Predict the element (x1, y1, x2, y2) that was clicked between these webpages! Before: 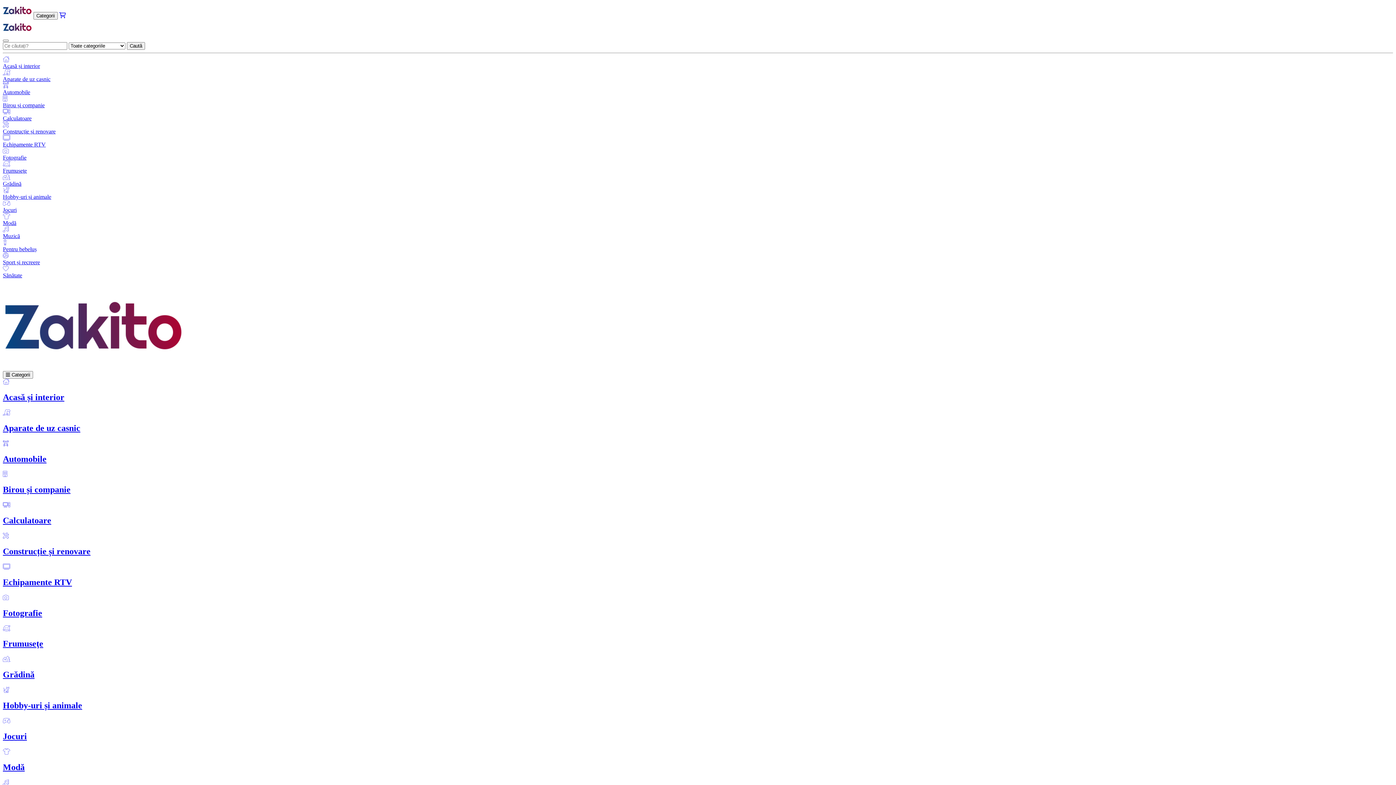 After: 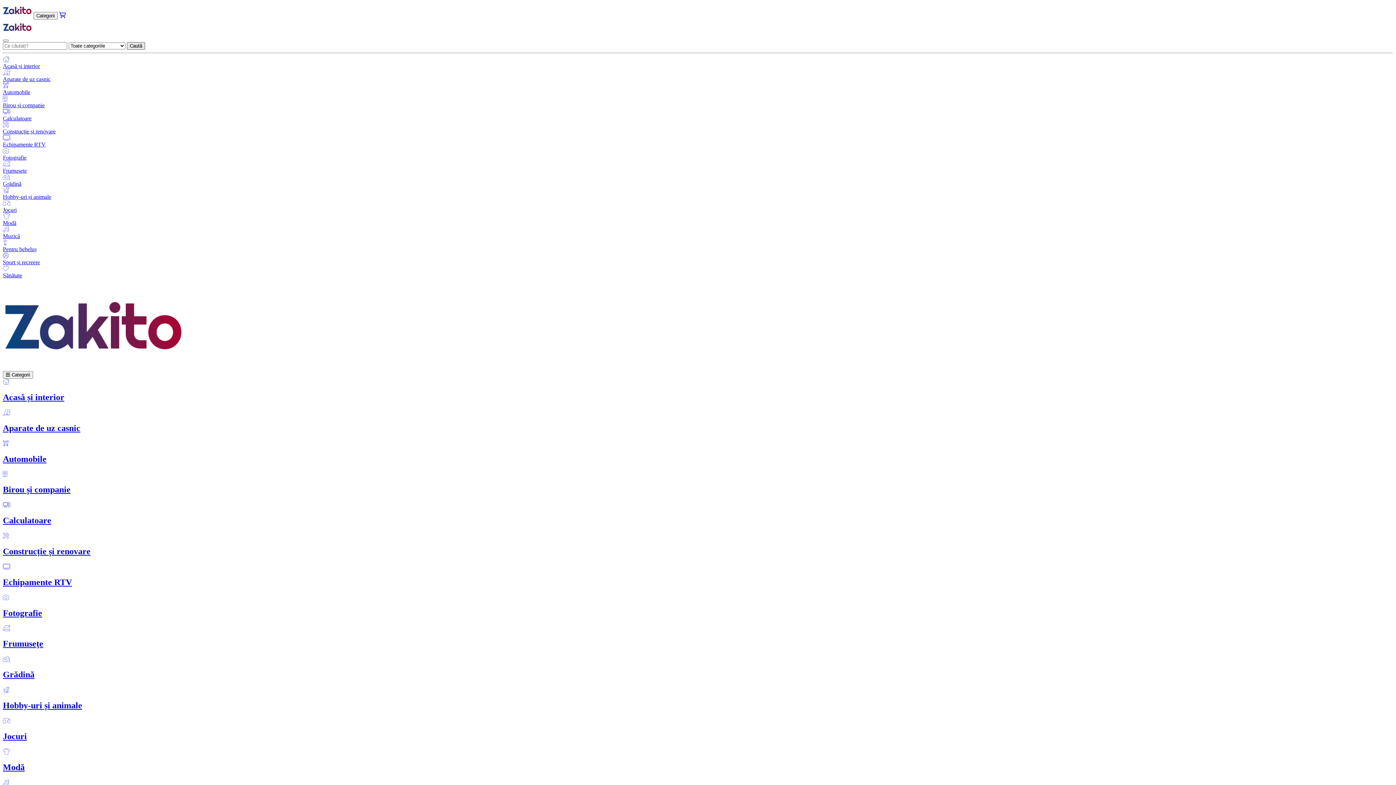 Action: bbox: (126, 42, 145, 49) label: Caută